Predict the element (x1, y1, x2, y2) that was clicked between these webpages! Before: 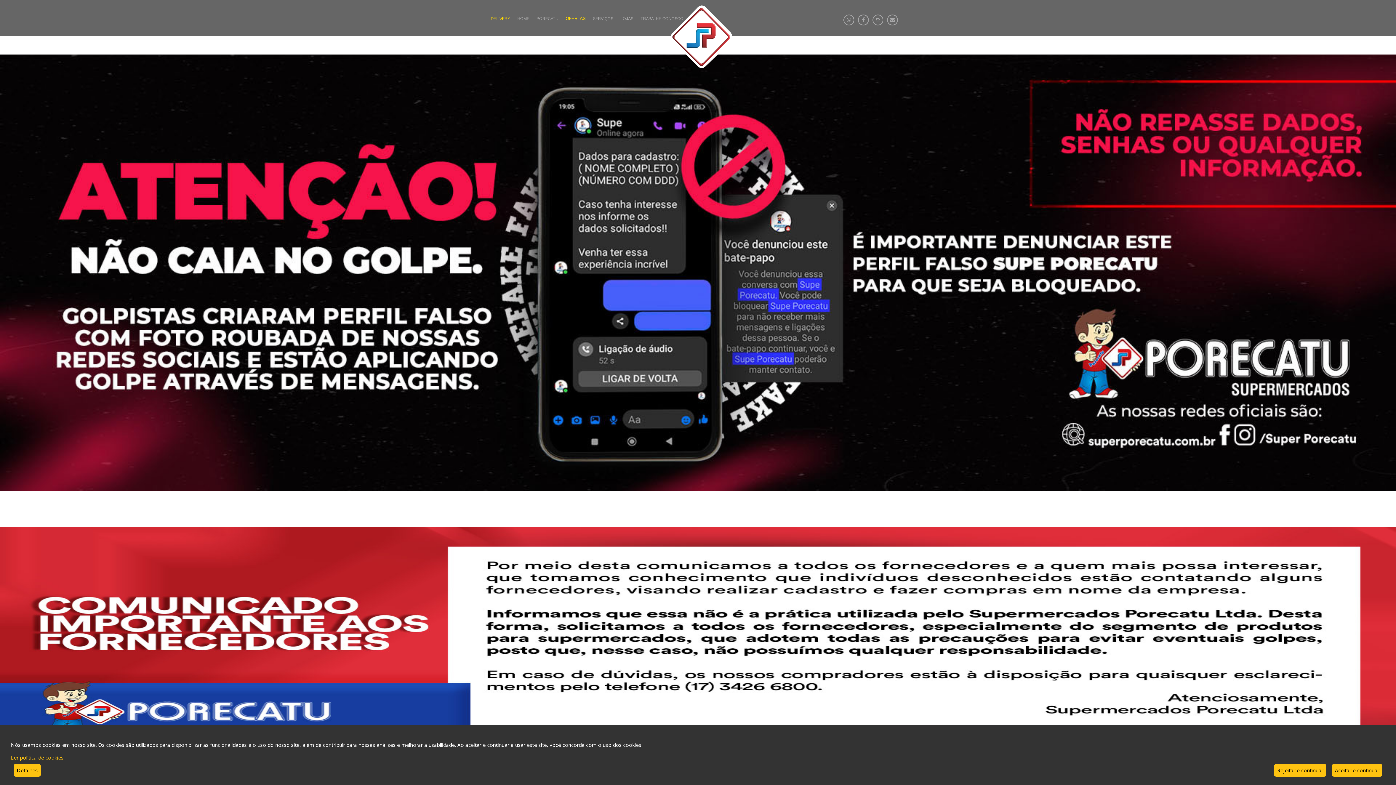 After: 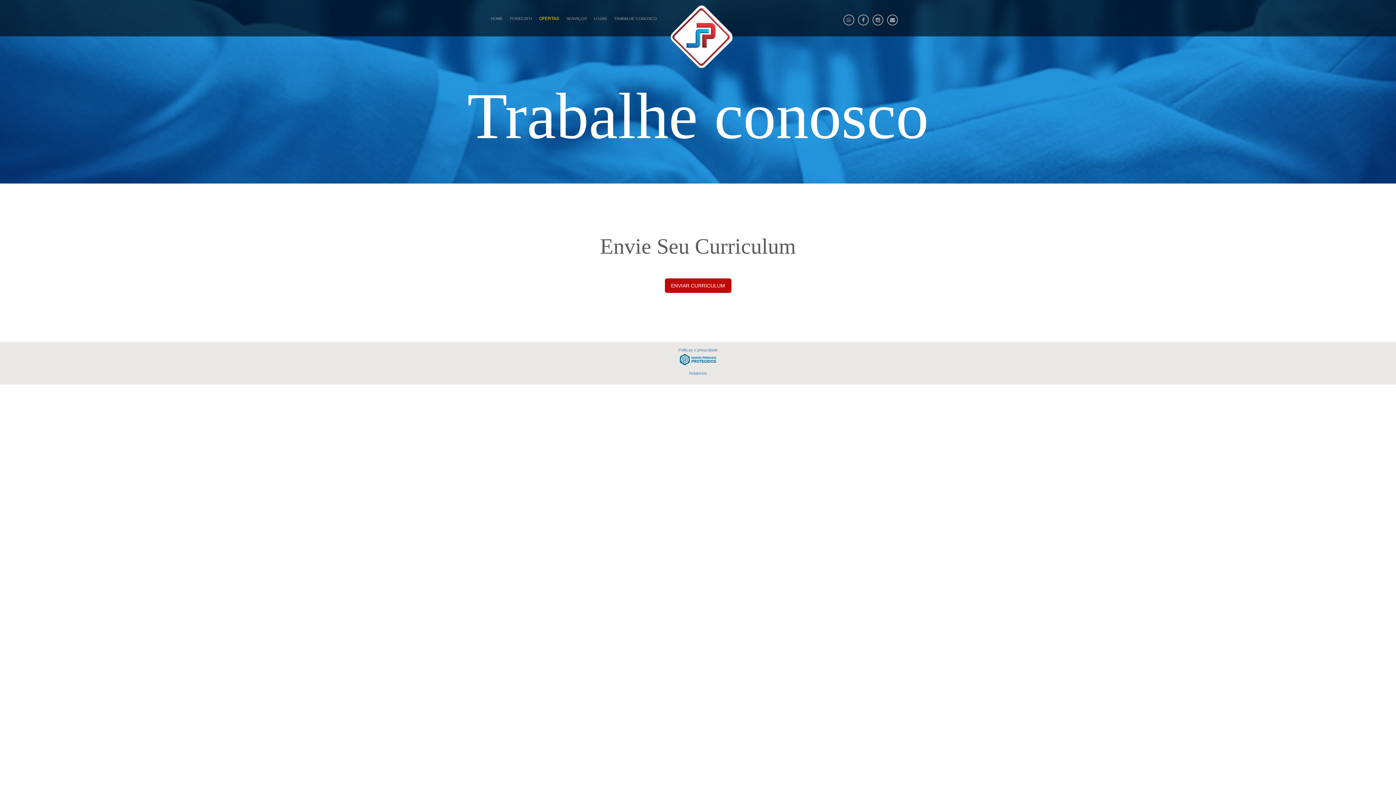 Action: label: TRABALHE CONOSCO bbox: (640, 16, 683, 24)